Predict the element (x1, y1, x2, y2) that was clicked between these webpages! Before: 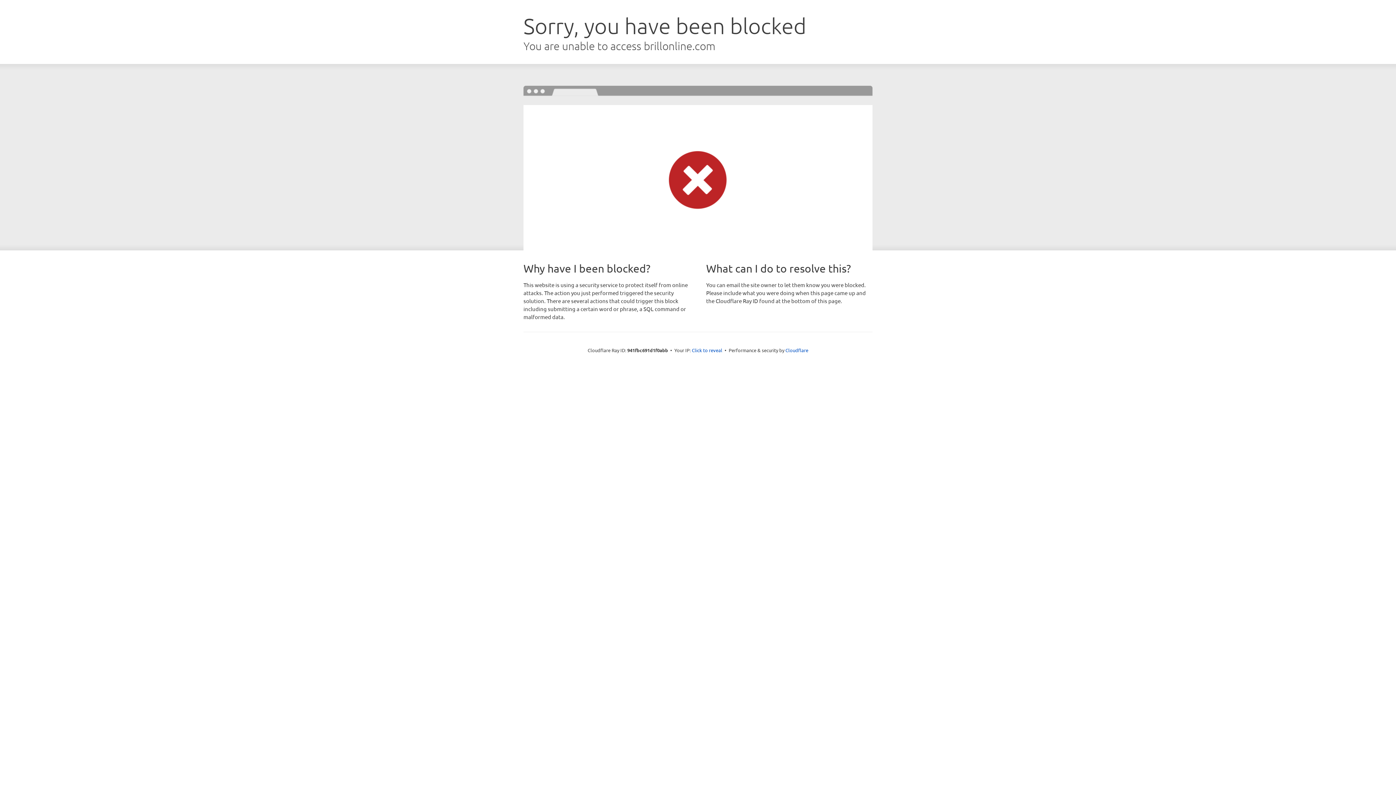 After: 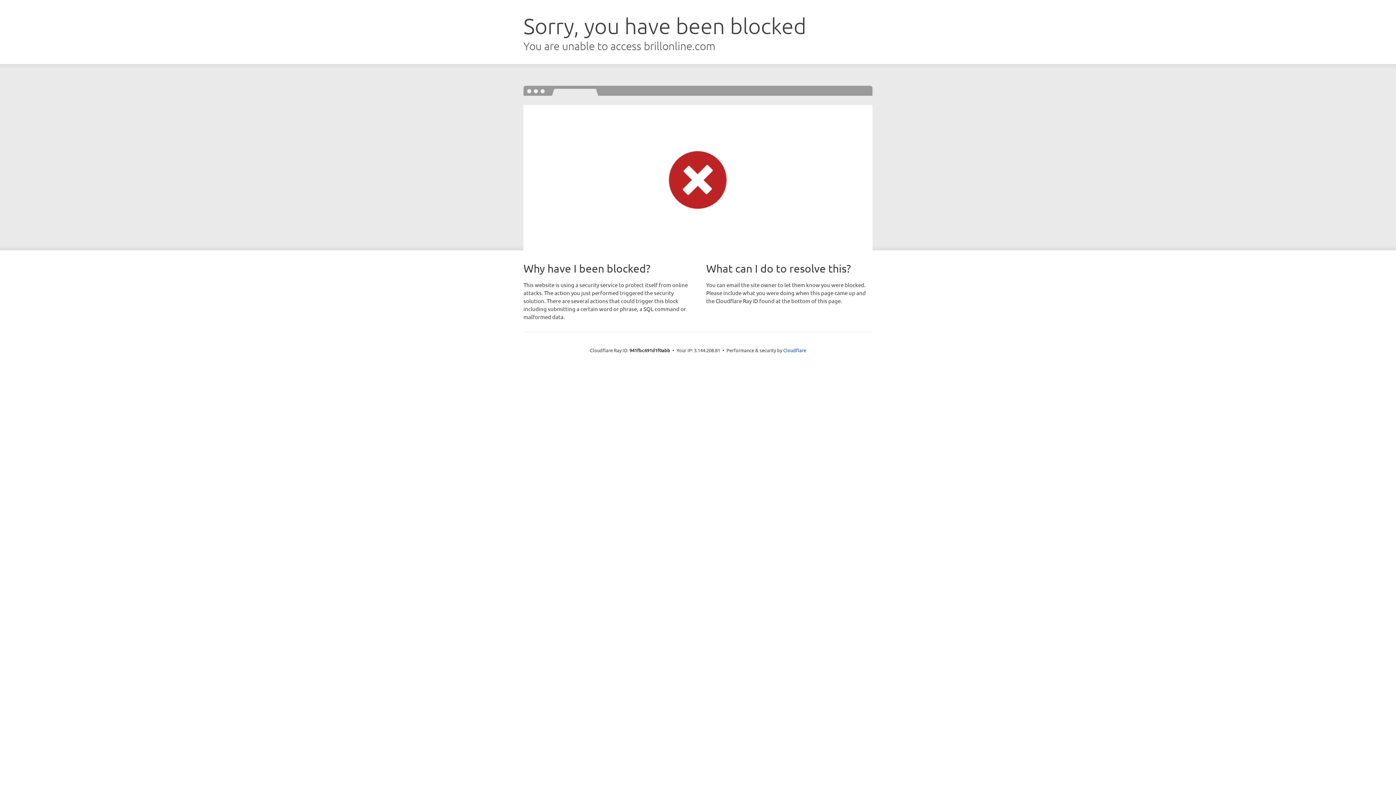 Action: label: Click to reveal bbox: (692, 346, 722, 353)